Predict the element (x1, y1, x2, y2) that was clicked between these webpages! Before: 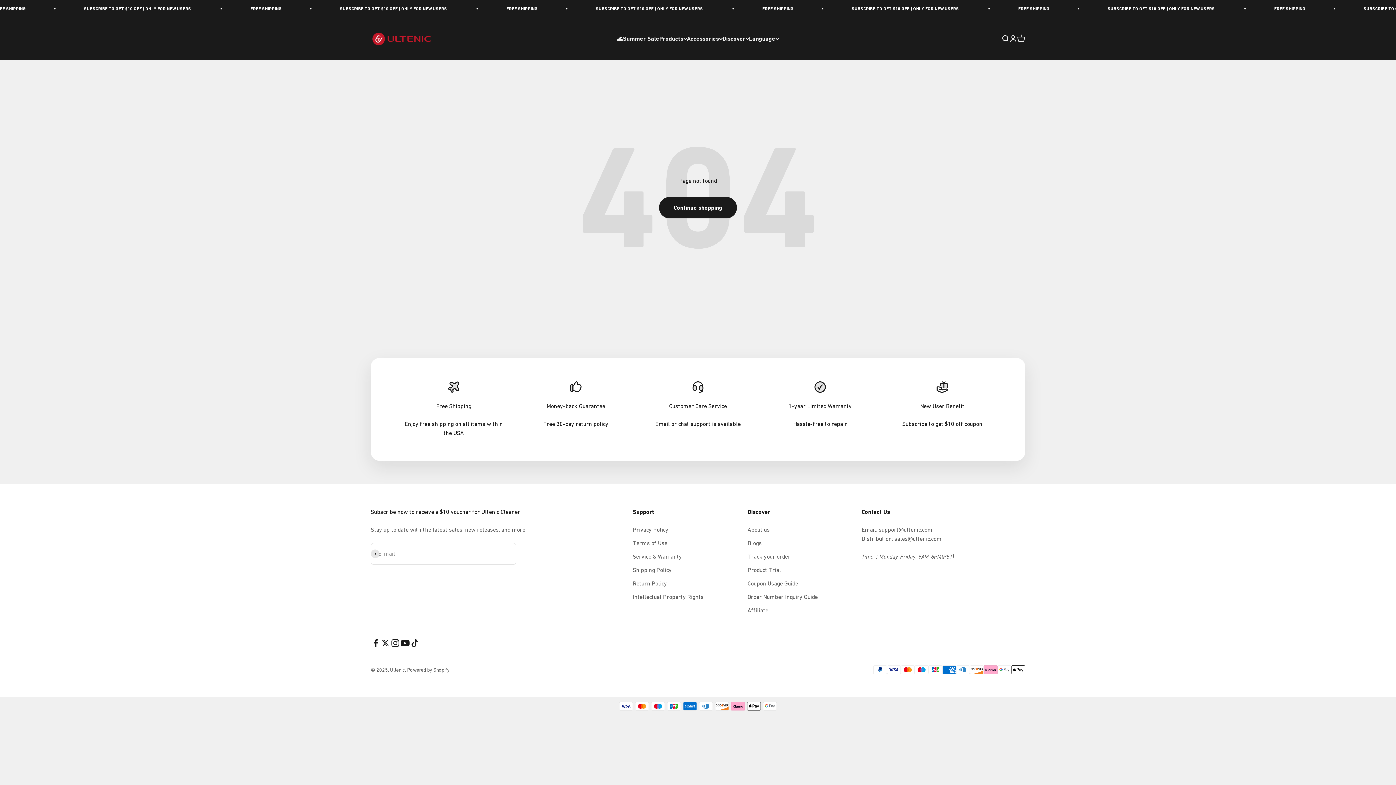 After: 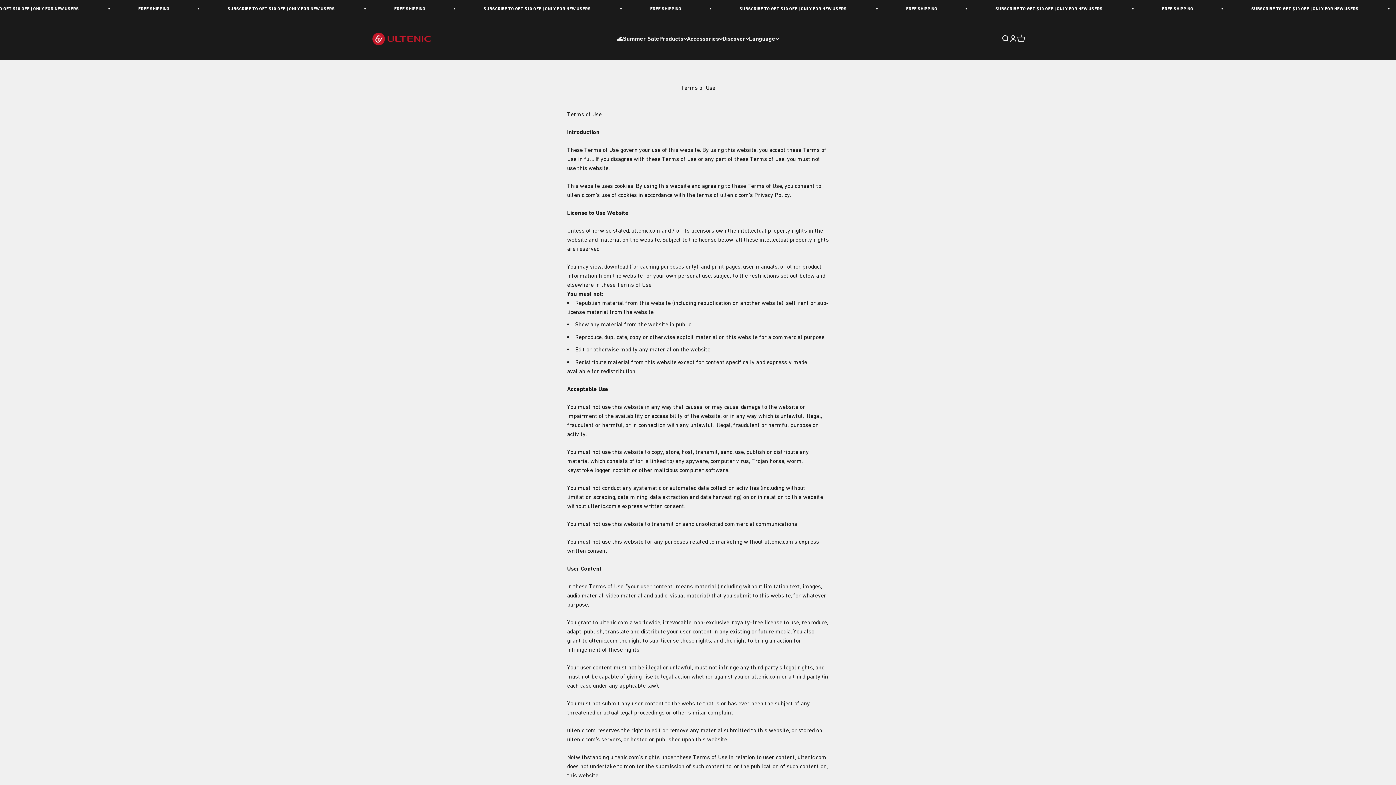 Action: label: Terms of Use bbox: (632, 538, 667, 547)